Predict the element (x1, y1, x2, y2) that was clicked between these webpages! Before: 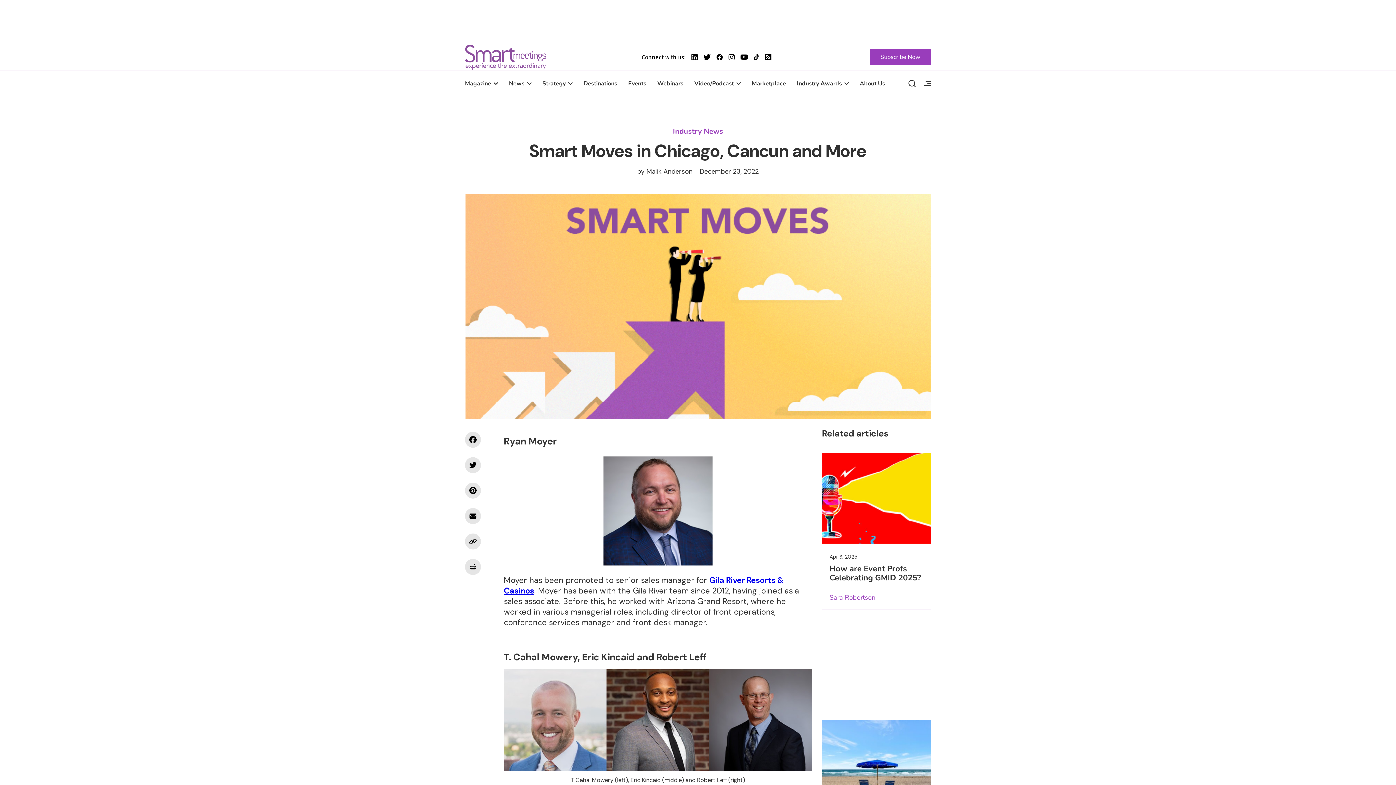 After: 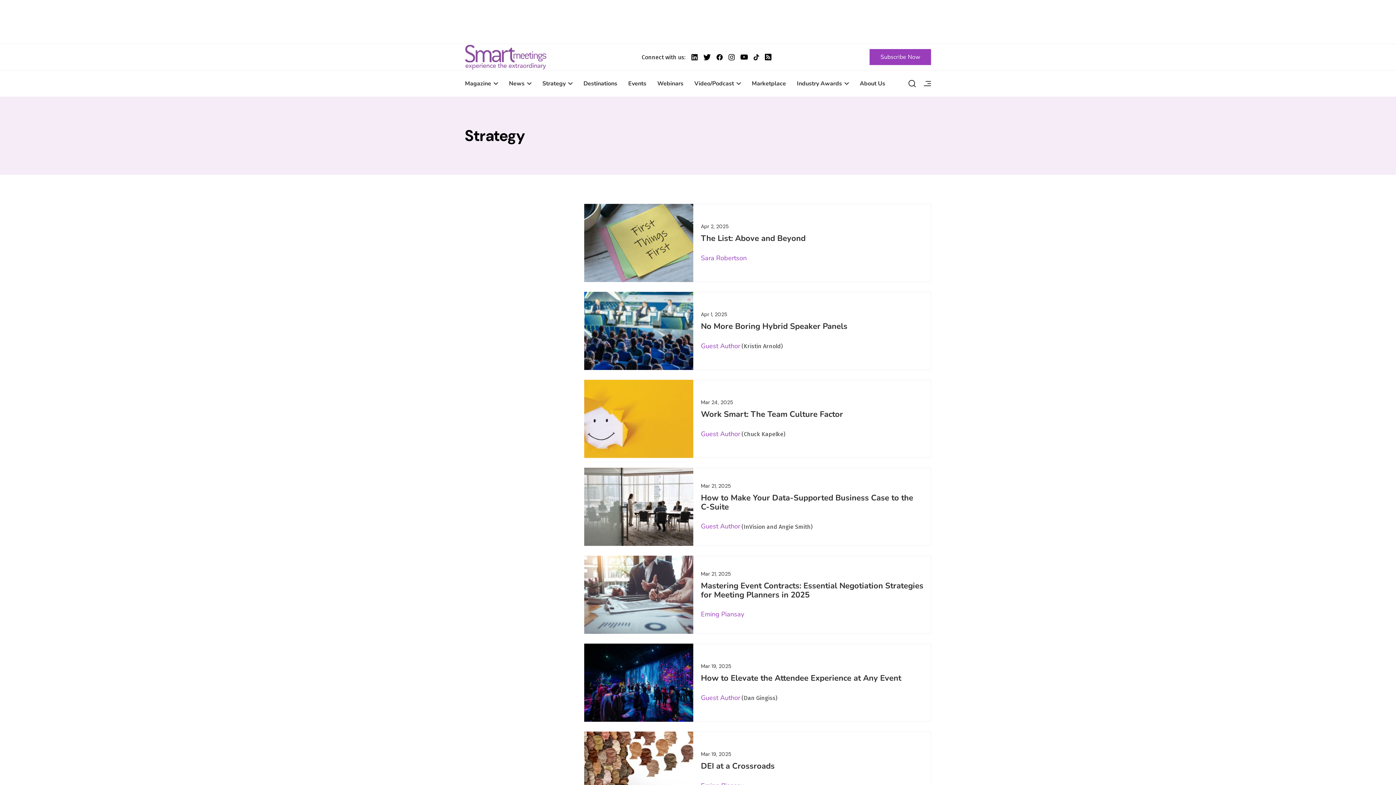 Action: label: Strategy bbox: (537, 76, 578, 90)